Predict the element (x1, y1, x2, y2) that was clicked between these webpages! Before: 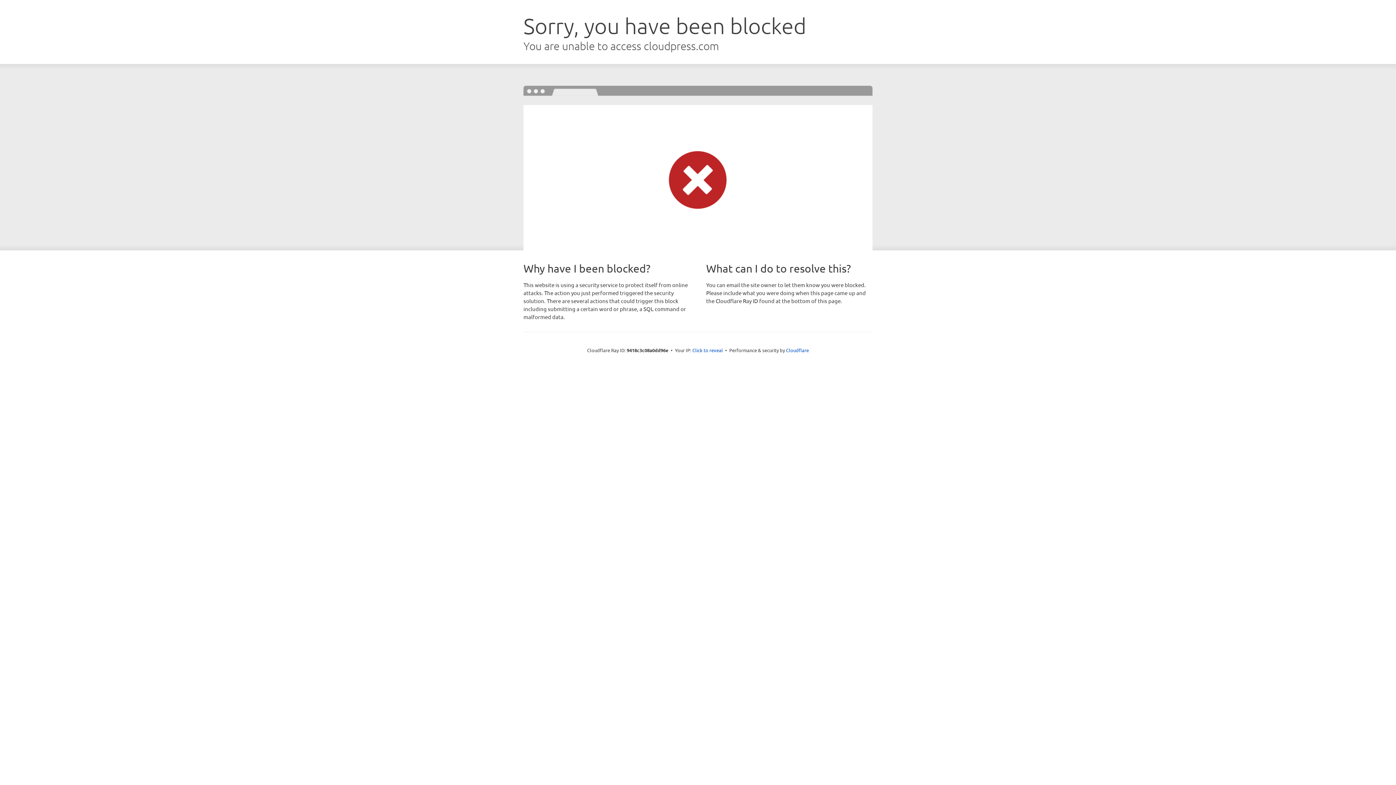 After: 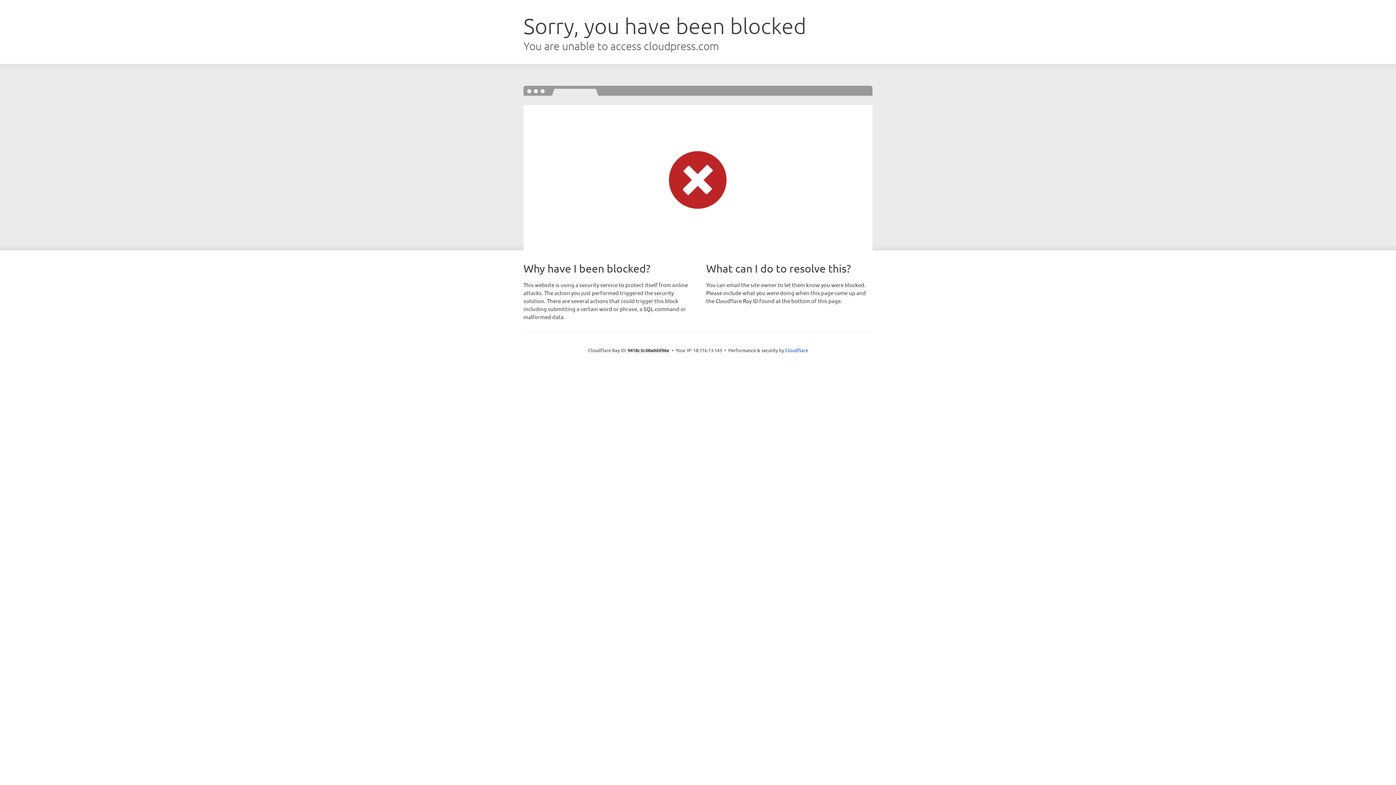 Action: bbox: (692, 346, 723, 353) label: Click to reveal